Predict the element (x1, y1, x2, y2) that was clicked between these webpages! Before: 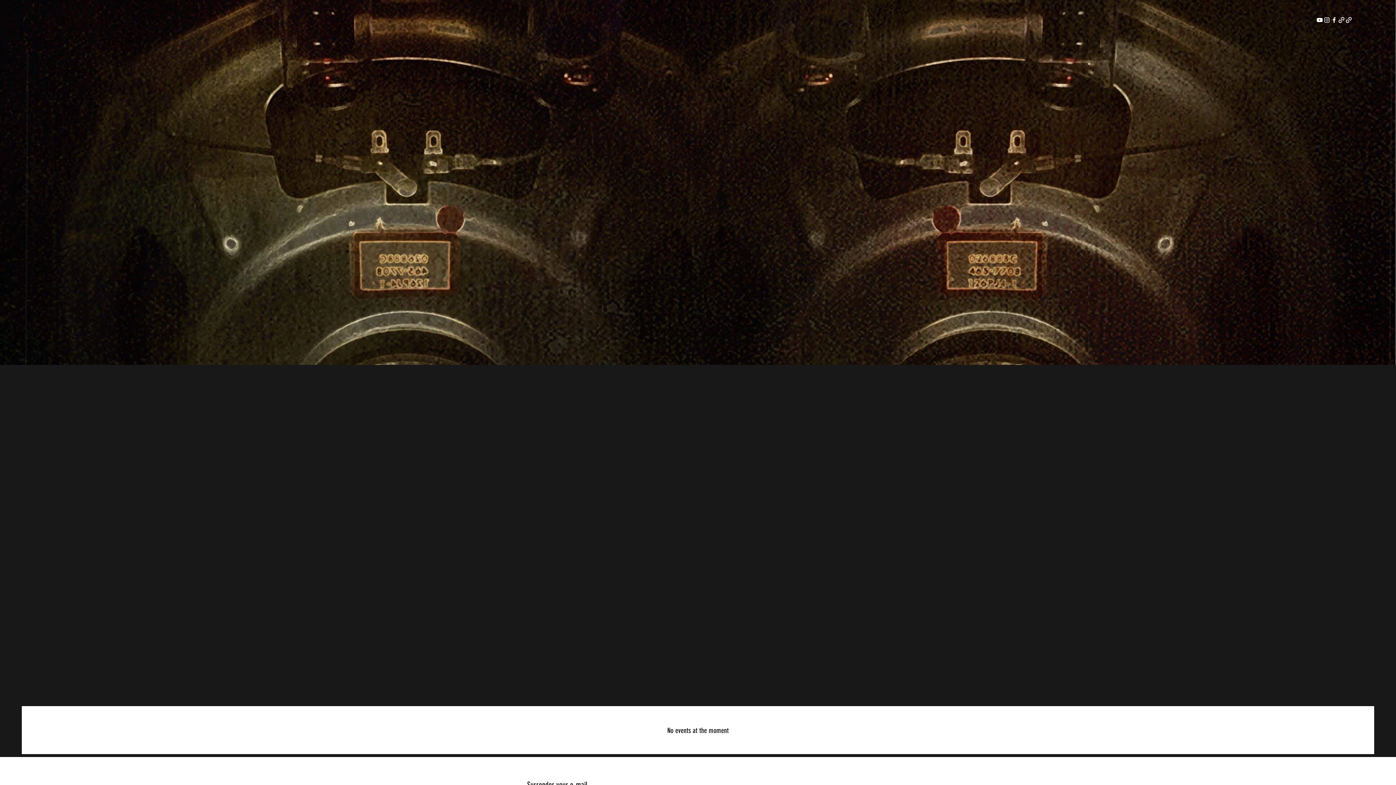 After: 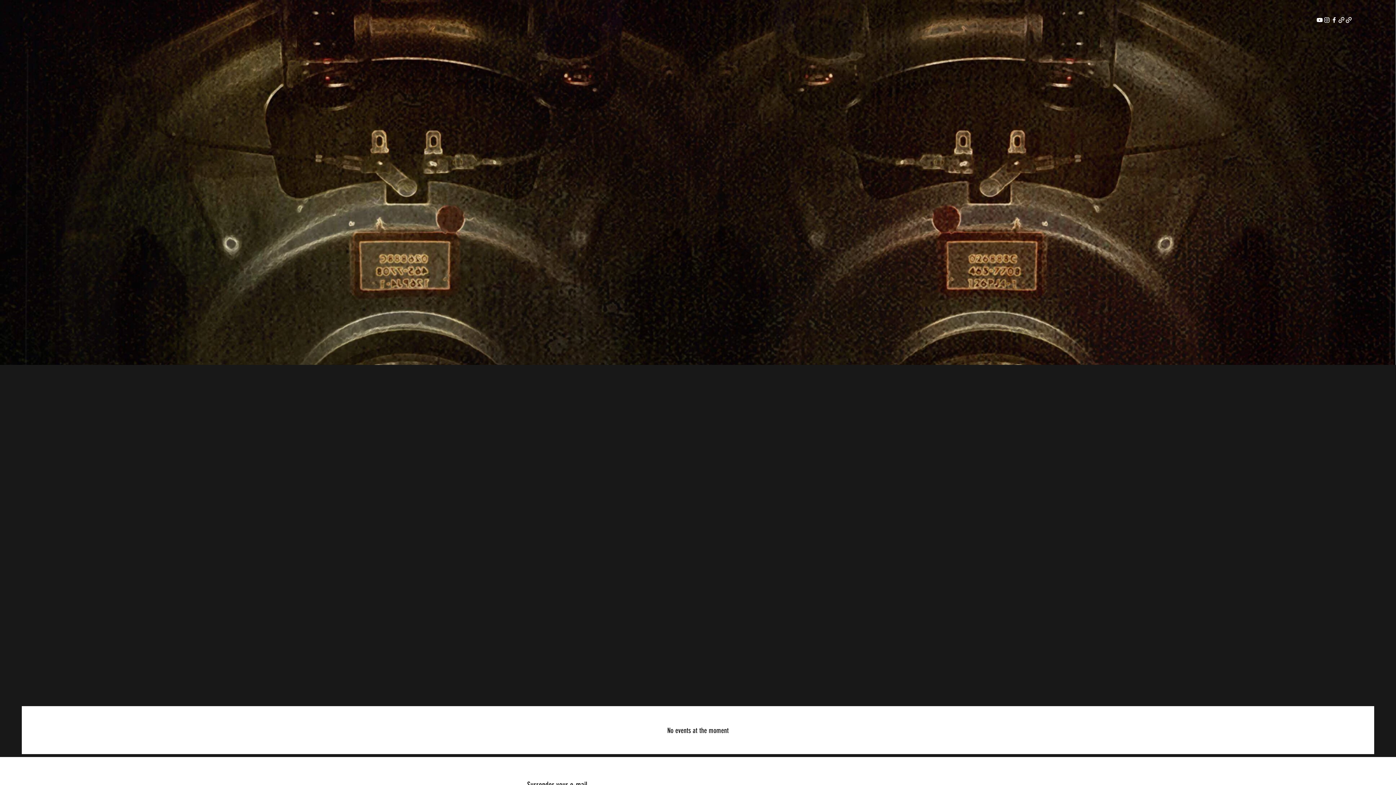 Action: label: Facebook bbox: (1330, 16, 1338, 23)